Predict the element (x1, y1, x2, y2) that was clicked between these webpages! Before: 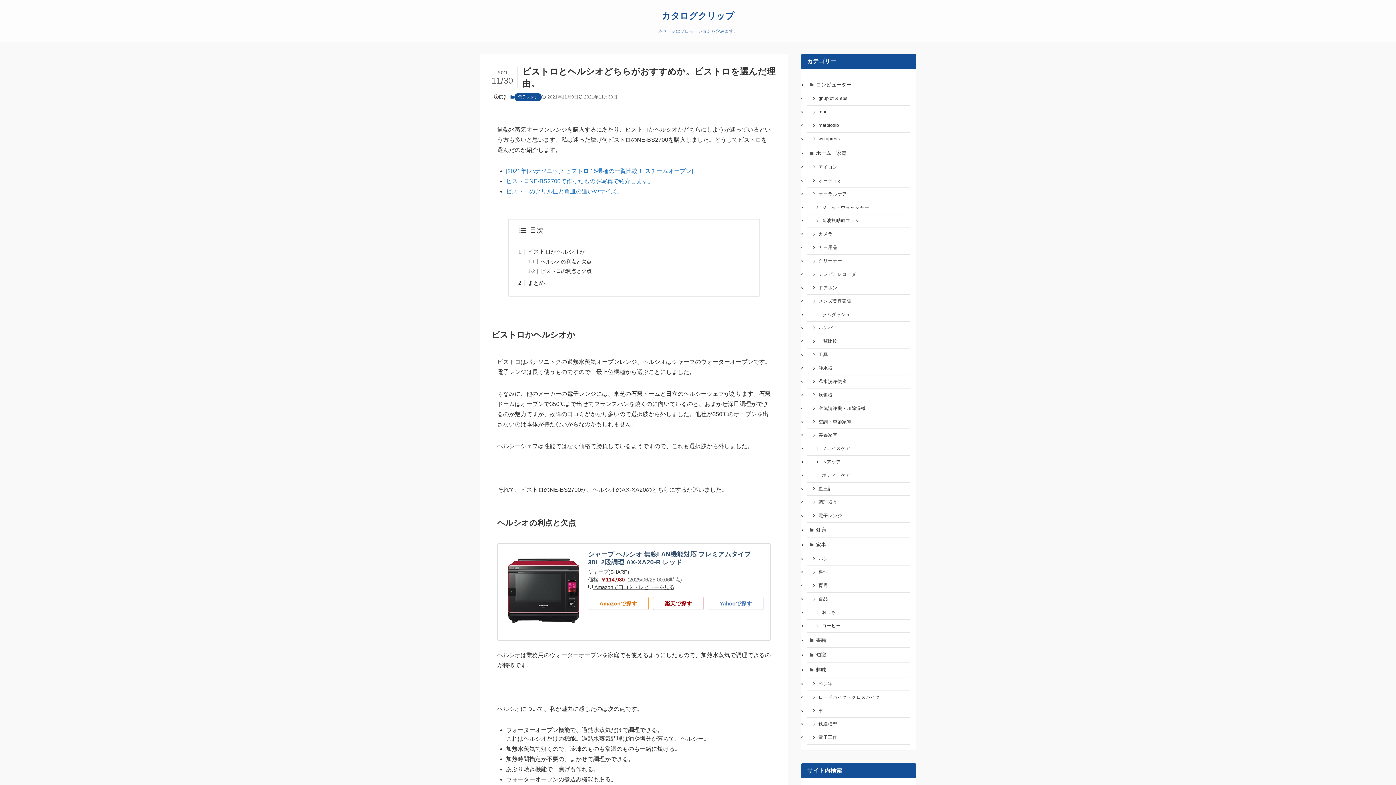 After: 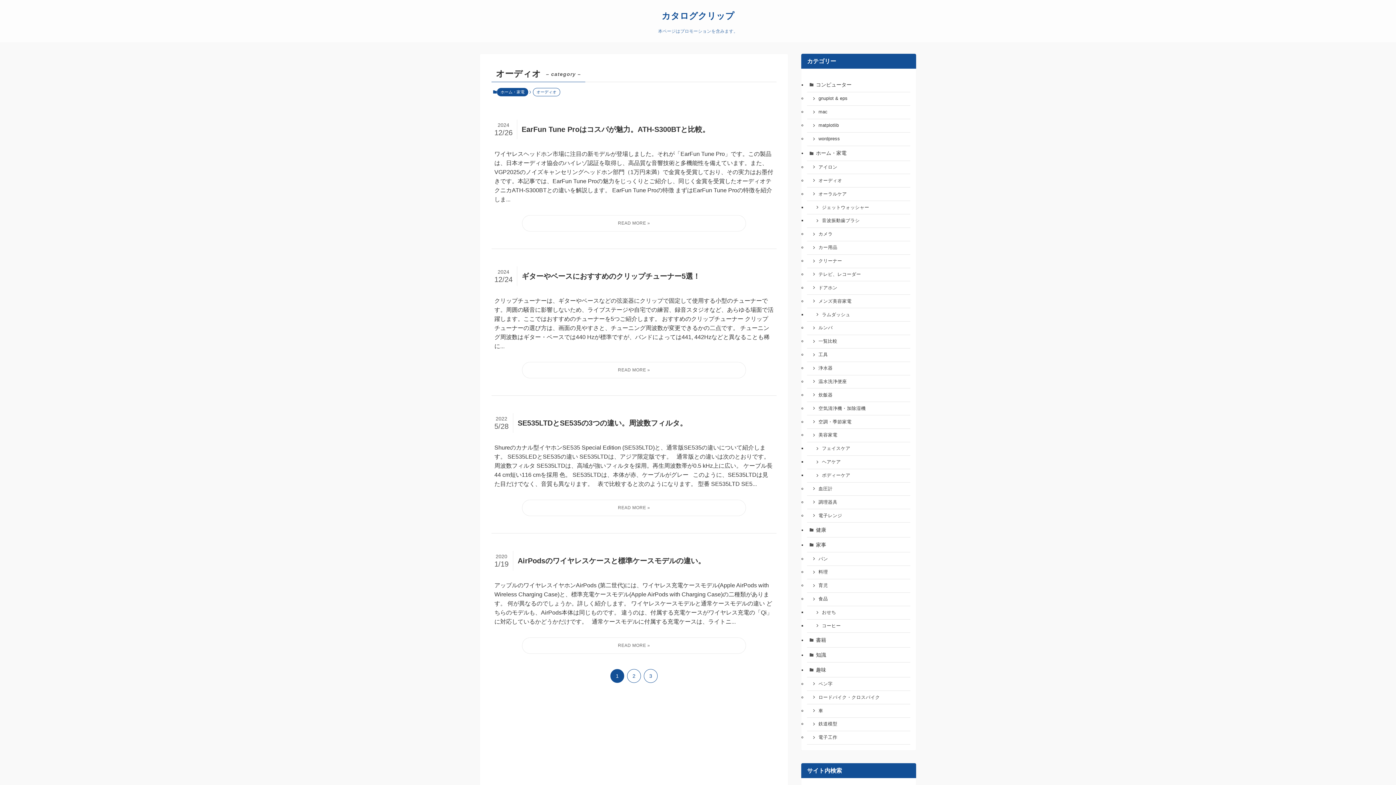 Action: bbox: (807, 174, 910, 187) label: オーディオ